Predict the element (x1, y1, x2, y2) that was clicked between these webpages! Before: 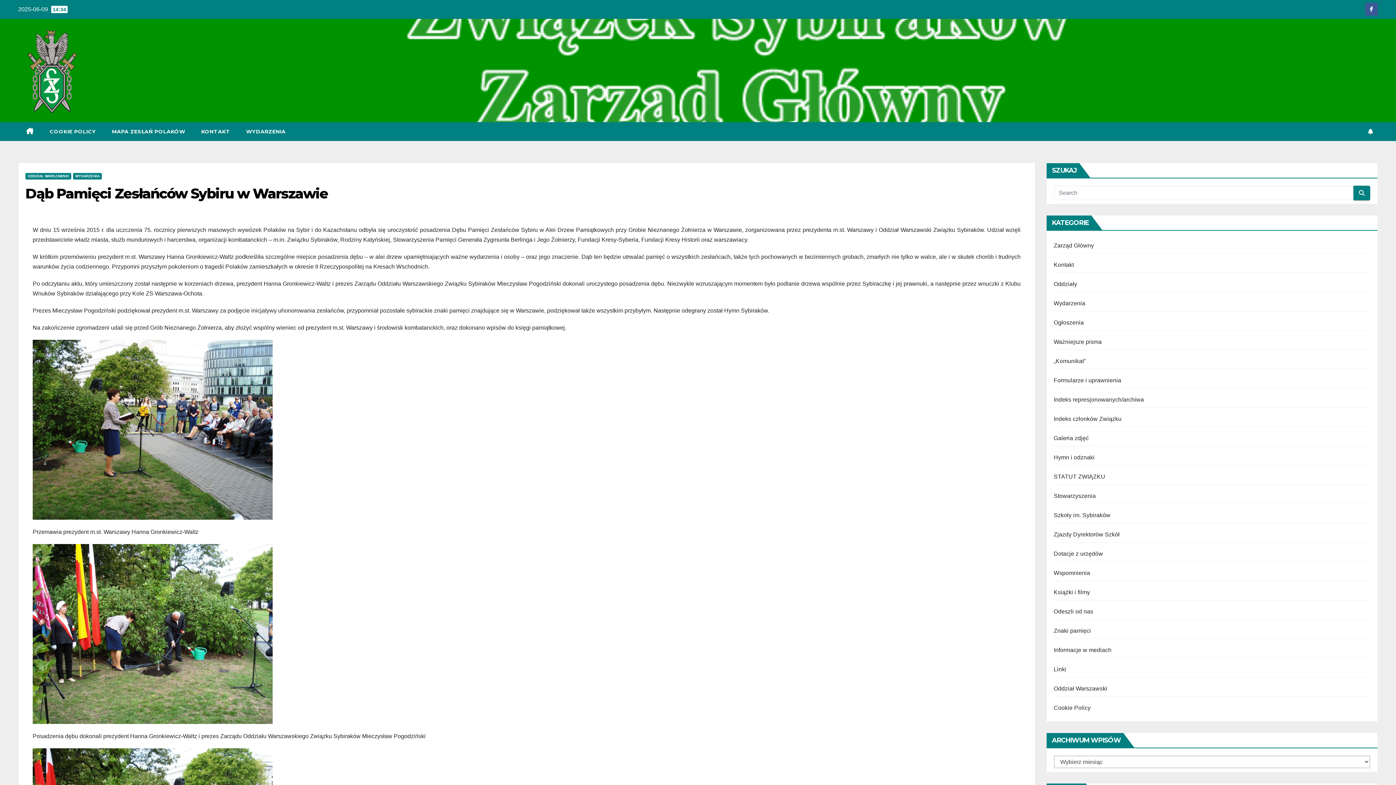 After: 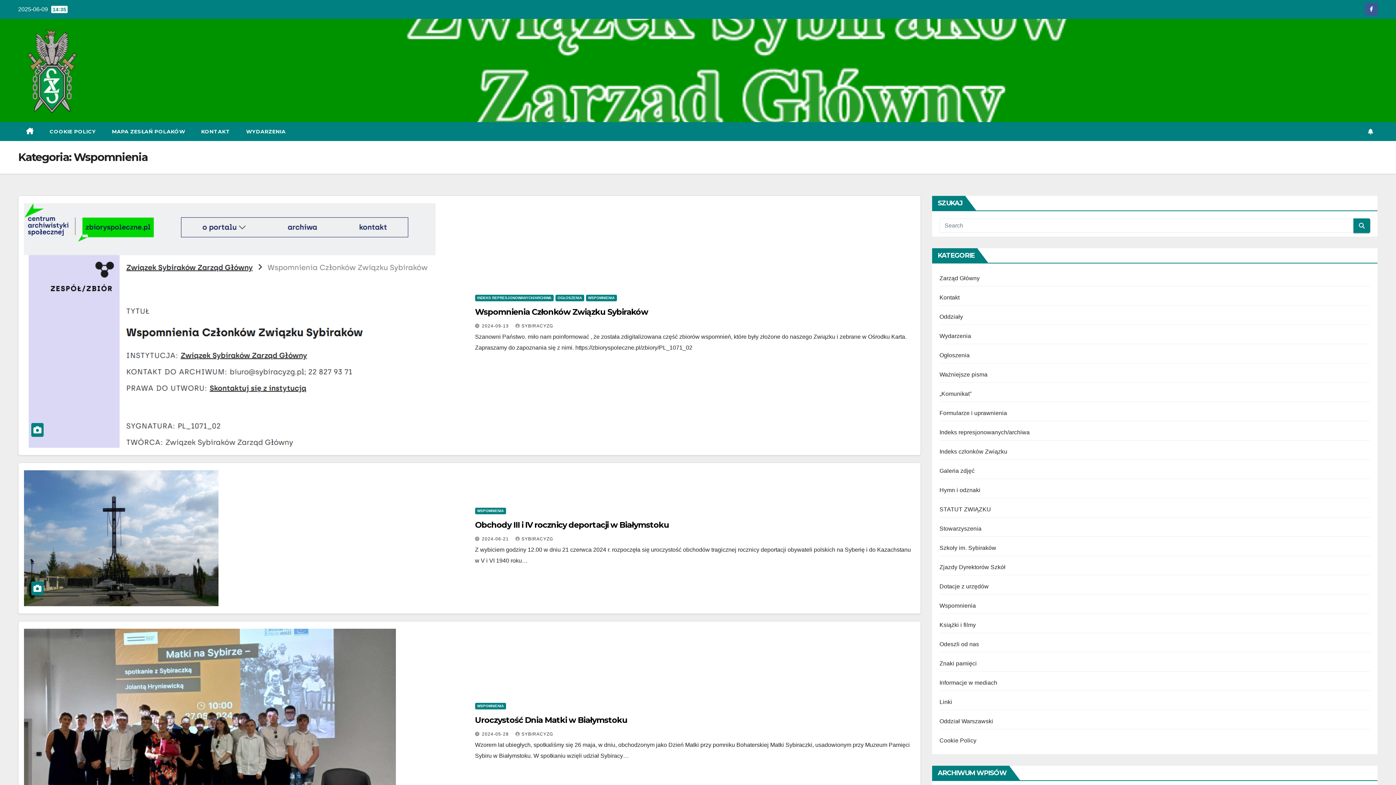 Action: label: Wspomnienia bbox: (1054, 570, 1090, 576)